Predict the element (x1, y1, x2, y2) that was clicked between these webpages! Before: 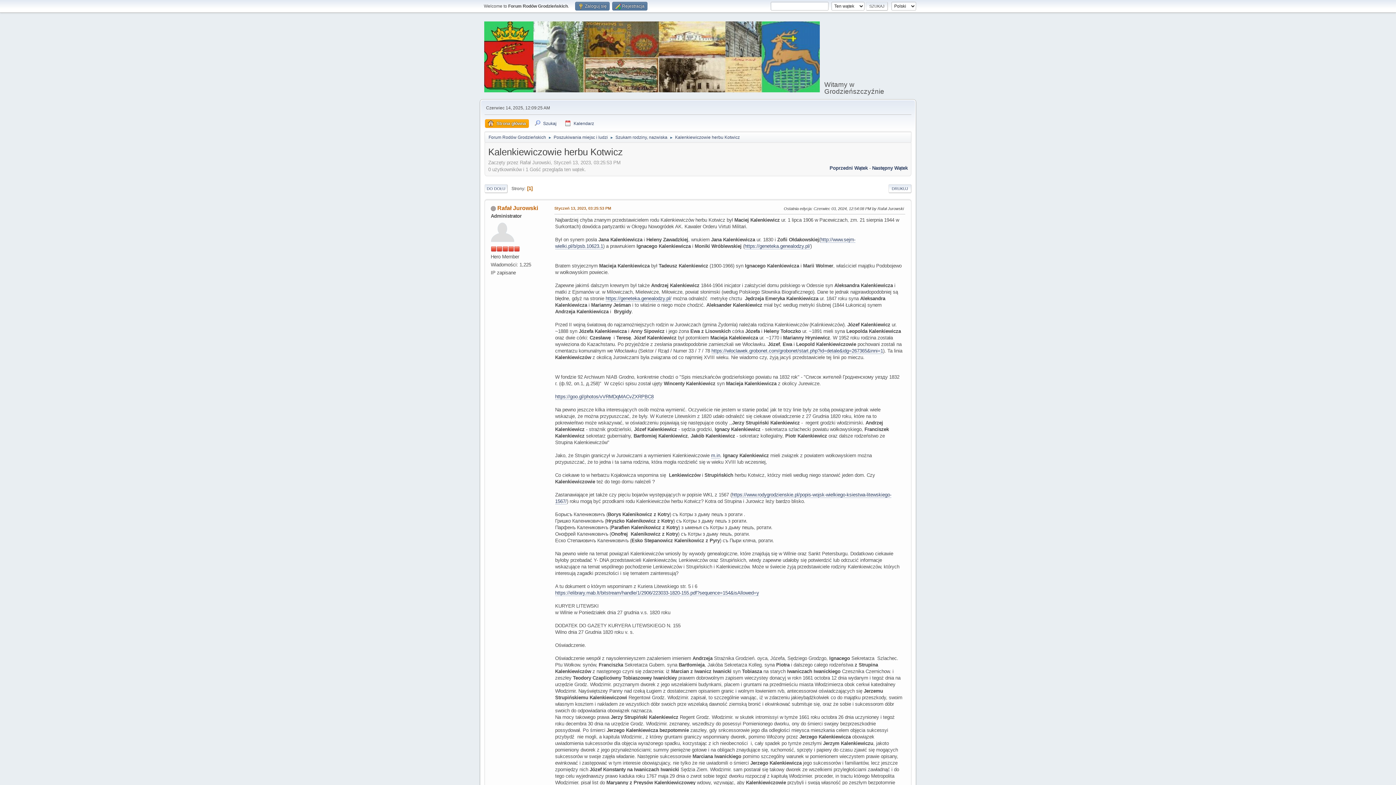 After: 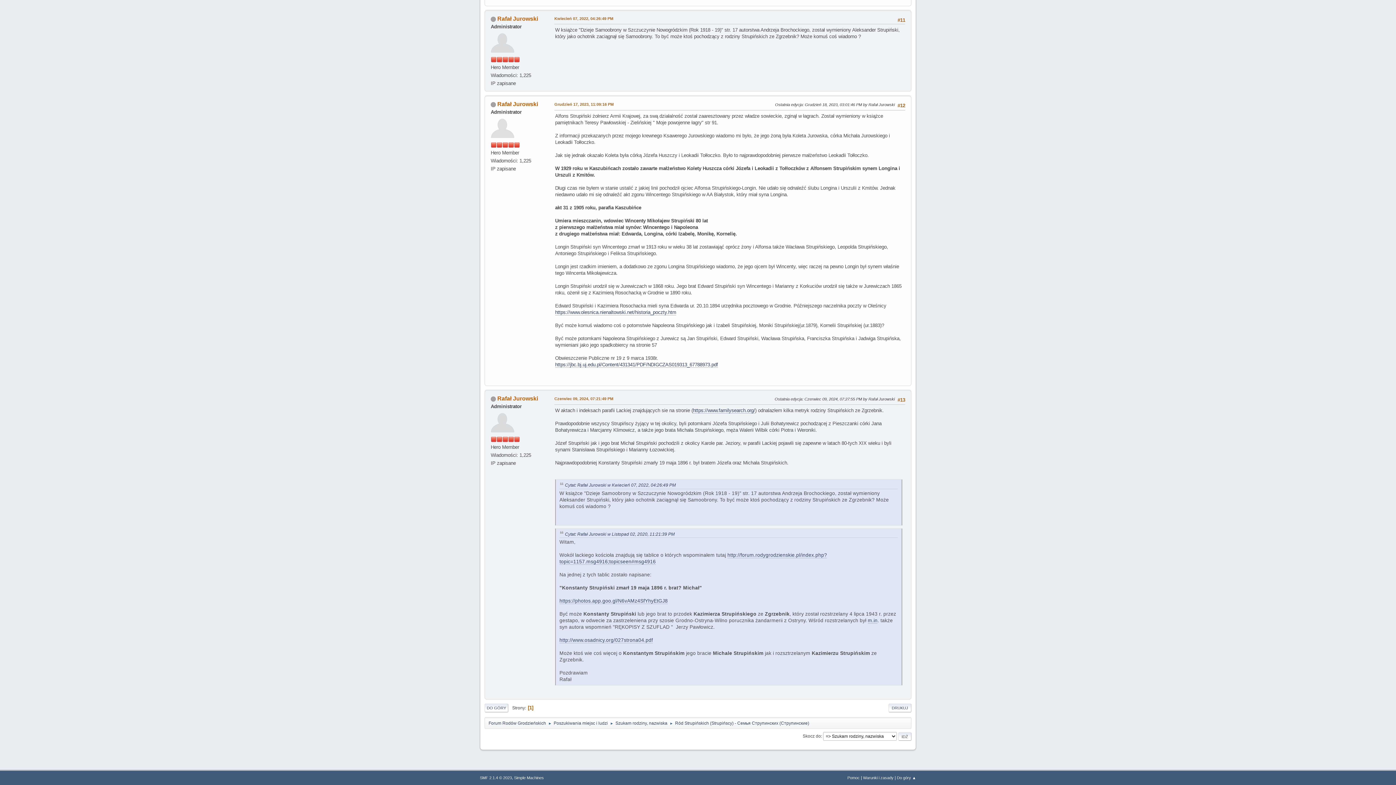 Action: label: Poprzedni Wątek bbox: (829, 165, 868, 170)